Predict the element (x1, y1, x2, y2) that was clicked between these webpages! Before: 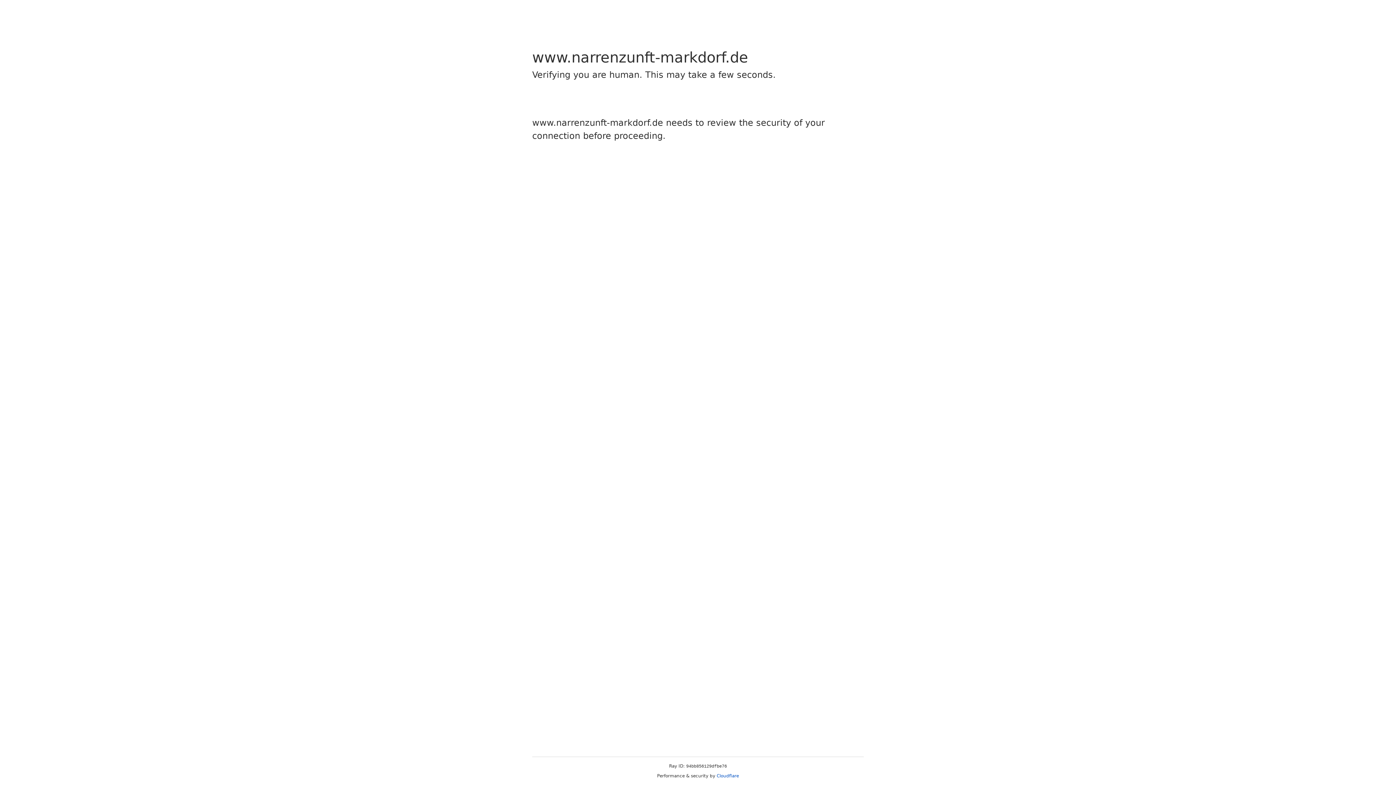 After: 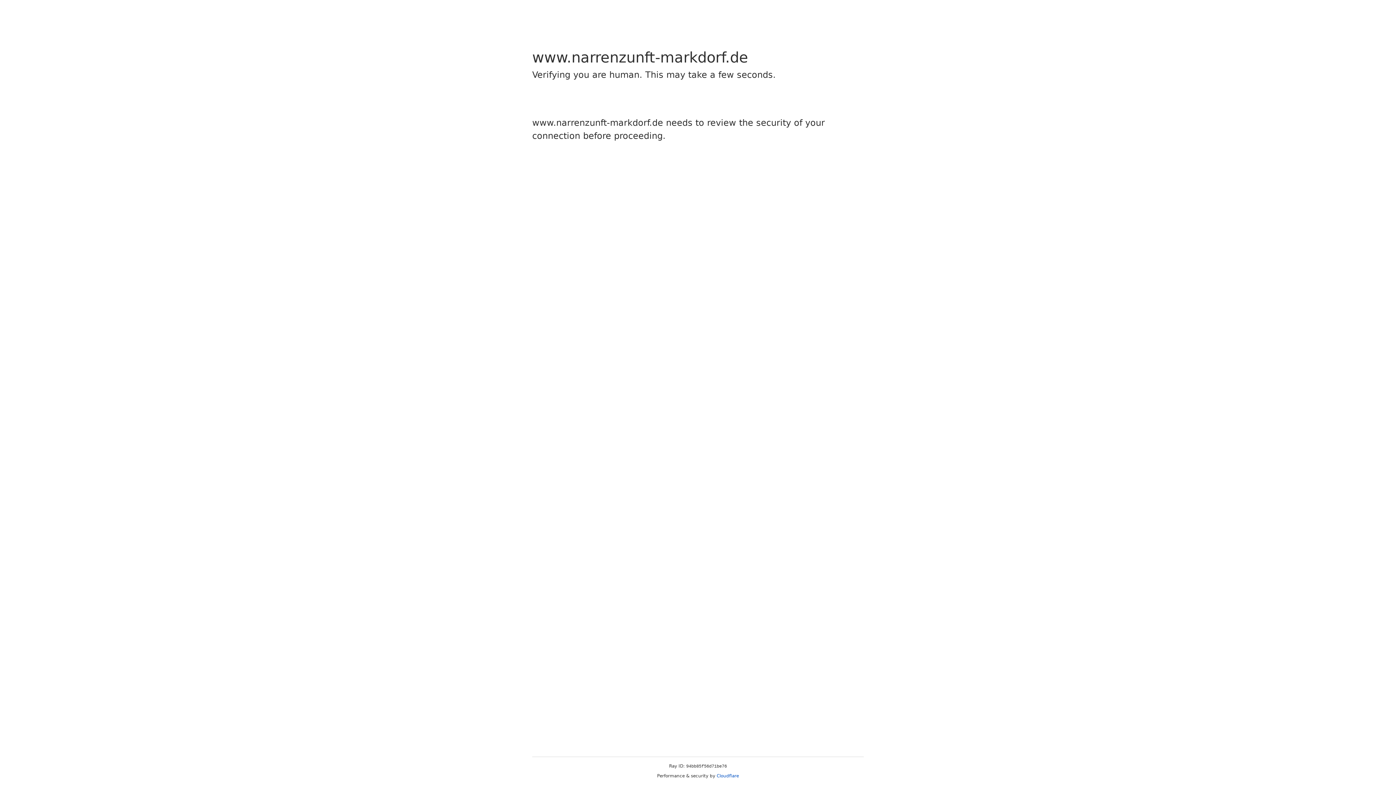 Action: label: Cloudflare bbox: (716, 773, 739, 778)